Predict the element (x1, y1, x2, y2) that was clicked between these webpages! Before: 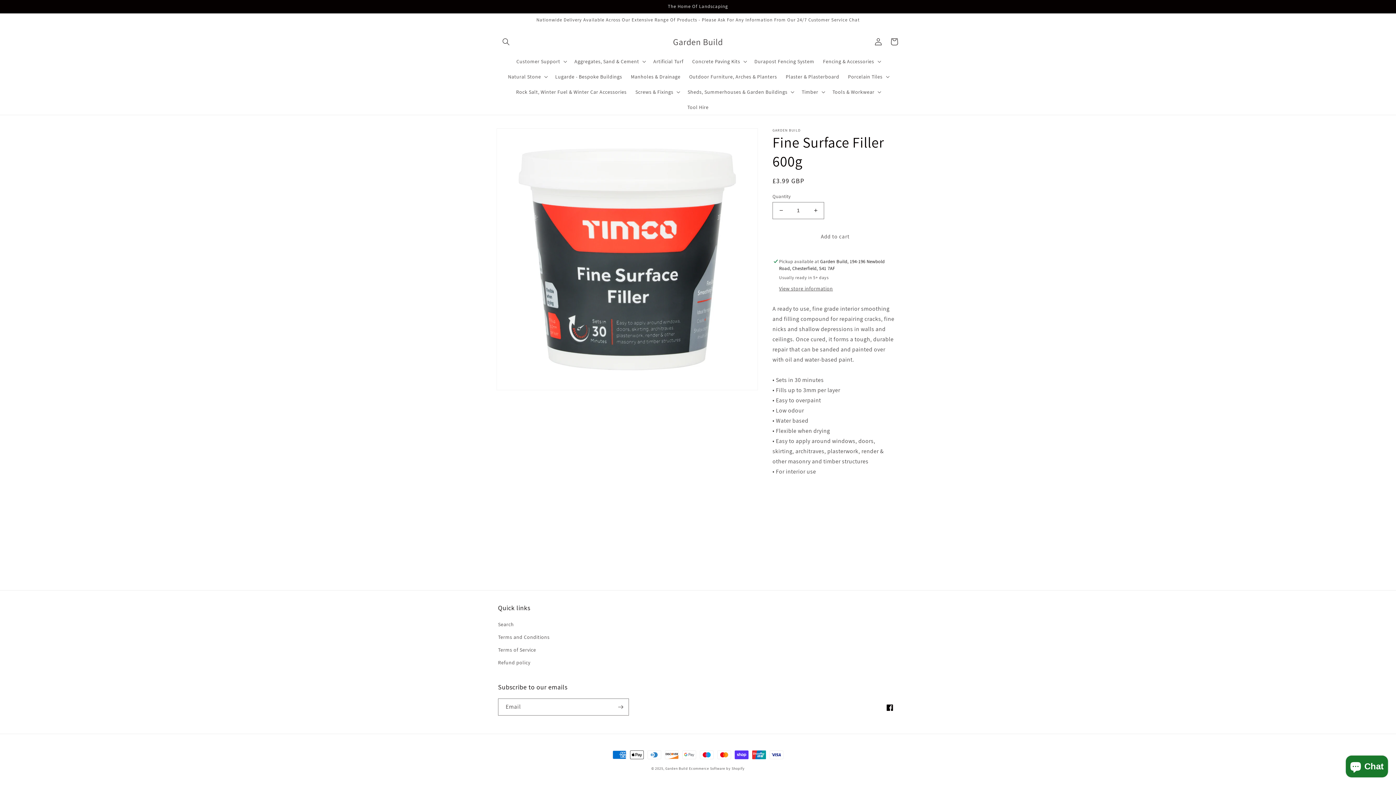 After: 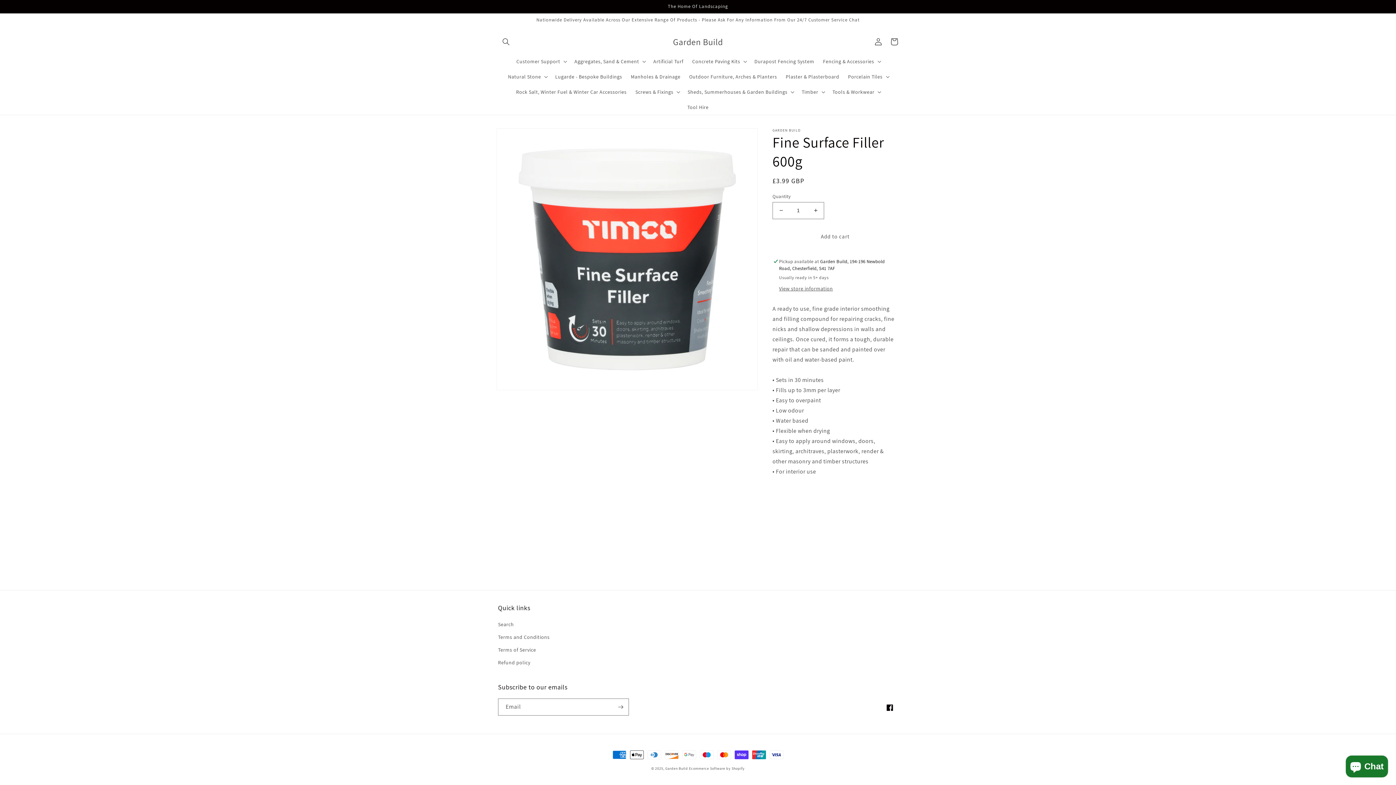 Action: bbox: (772, 228, 898, 245) label: Add to cart